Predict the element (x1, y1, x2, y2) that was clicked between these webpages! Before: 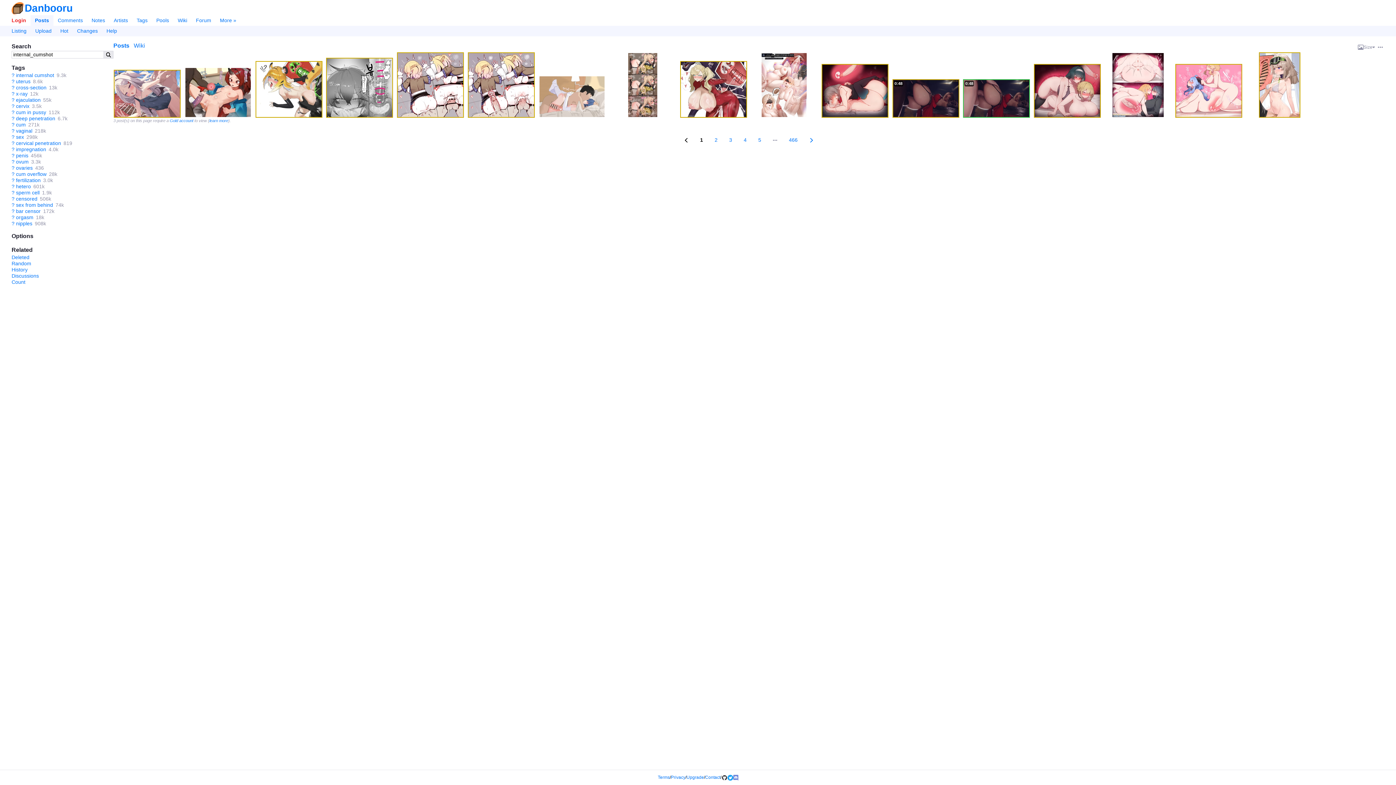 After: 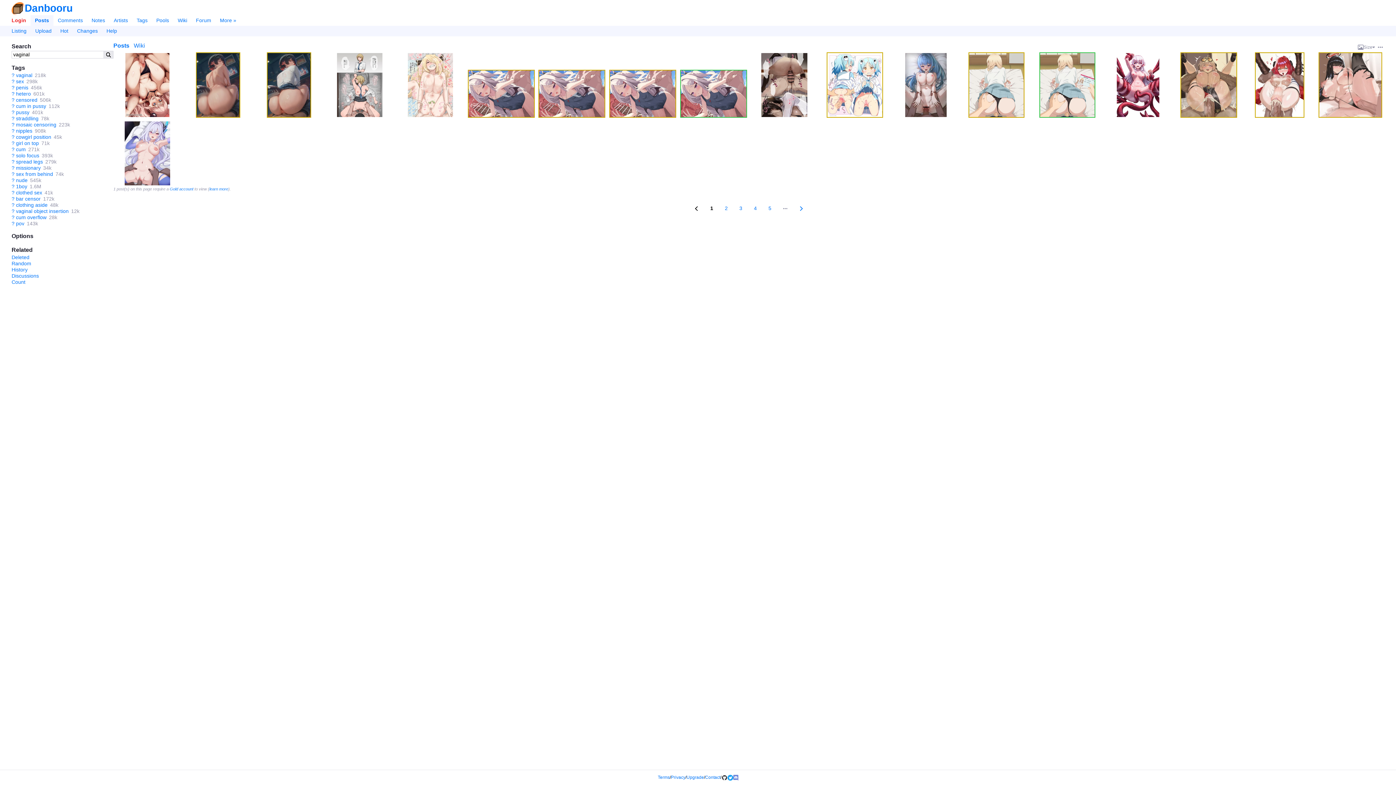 Action: label: vaginal bbox: (16, 127, 32, 133)